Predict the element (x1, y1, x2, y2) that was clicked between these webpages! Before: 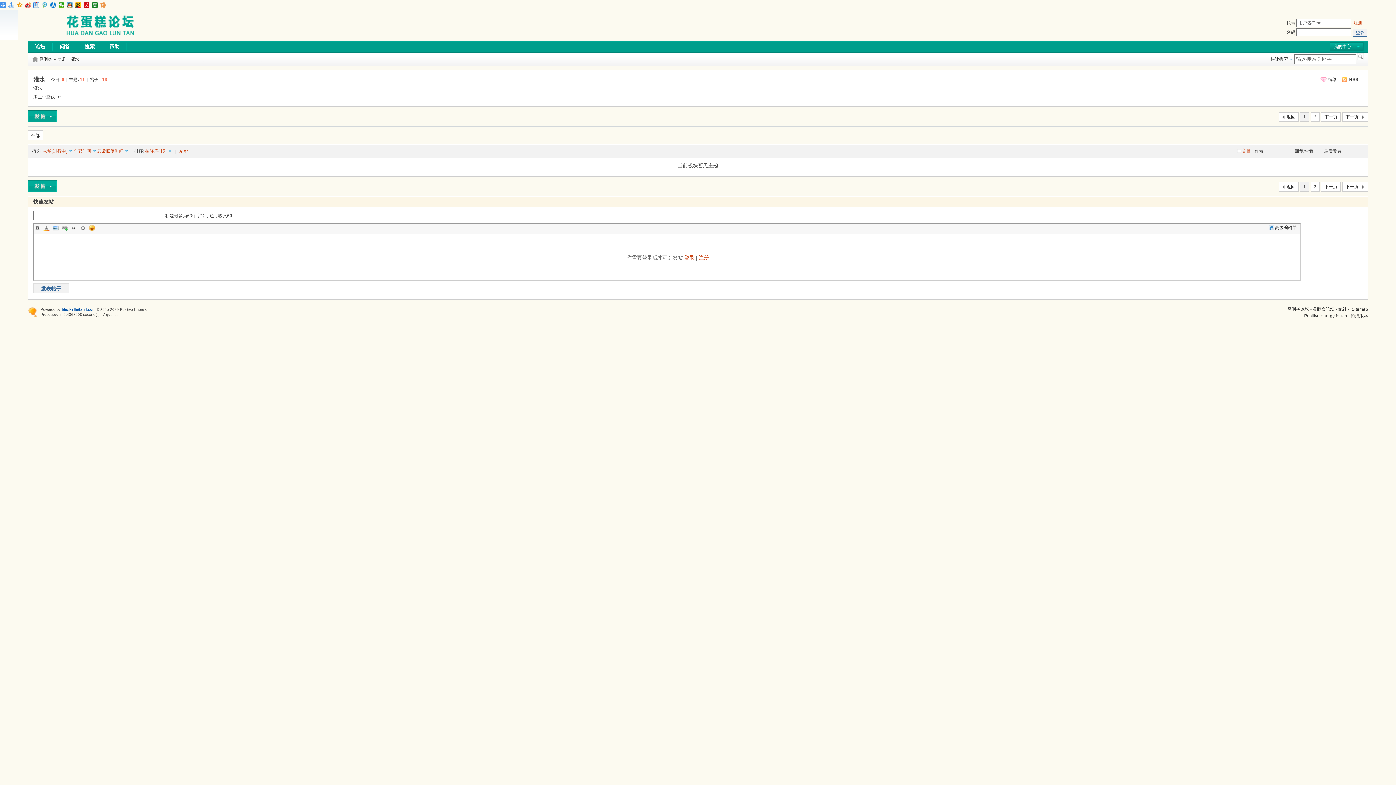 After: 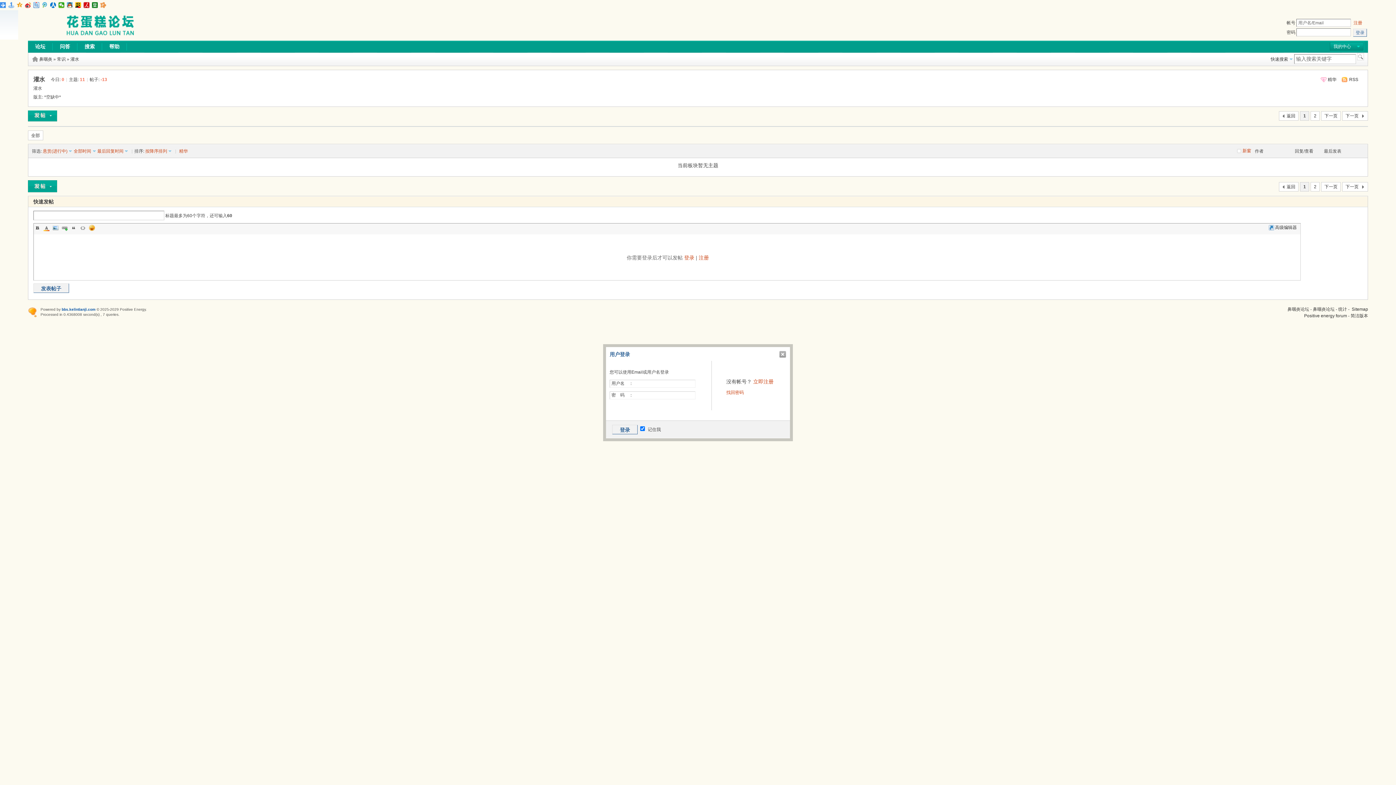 Action: bbox: (27, 118, 57, 123)